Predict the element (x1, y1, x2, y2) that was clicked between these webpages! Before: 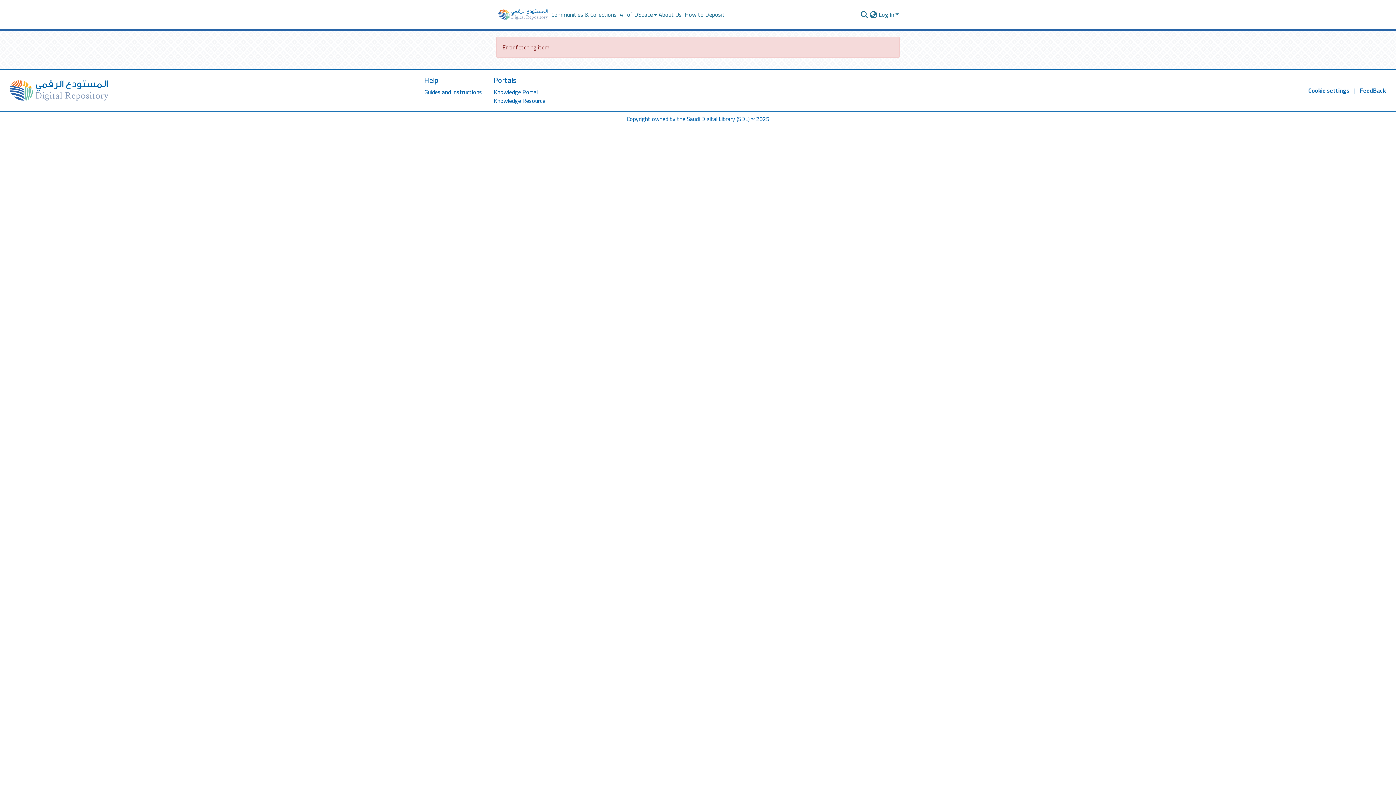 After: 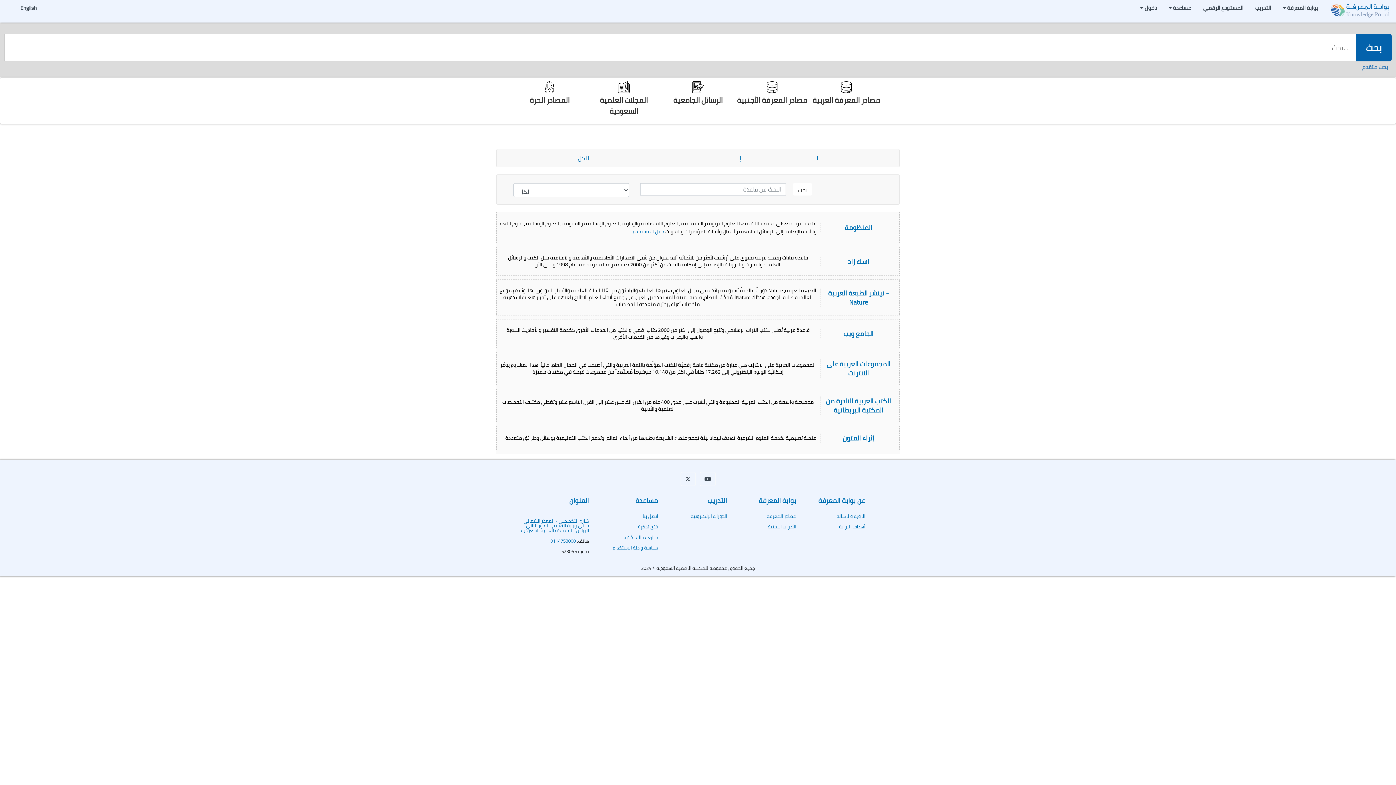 Action: label: Knowledge Resource bbox: (493, 96, 545, 105)